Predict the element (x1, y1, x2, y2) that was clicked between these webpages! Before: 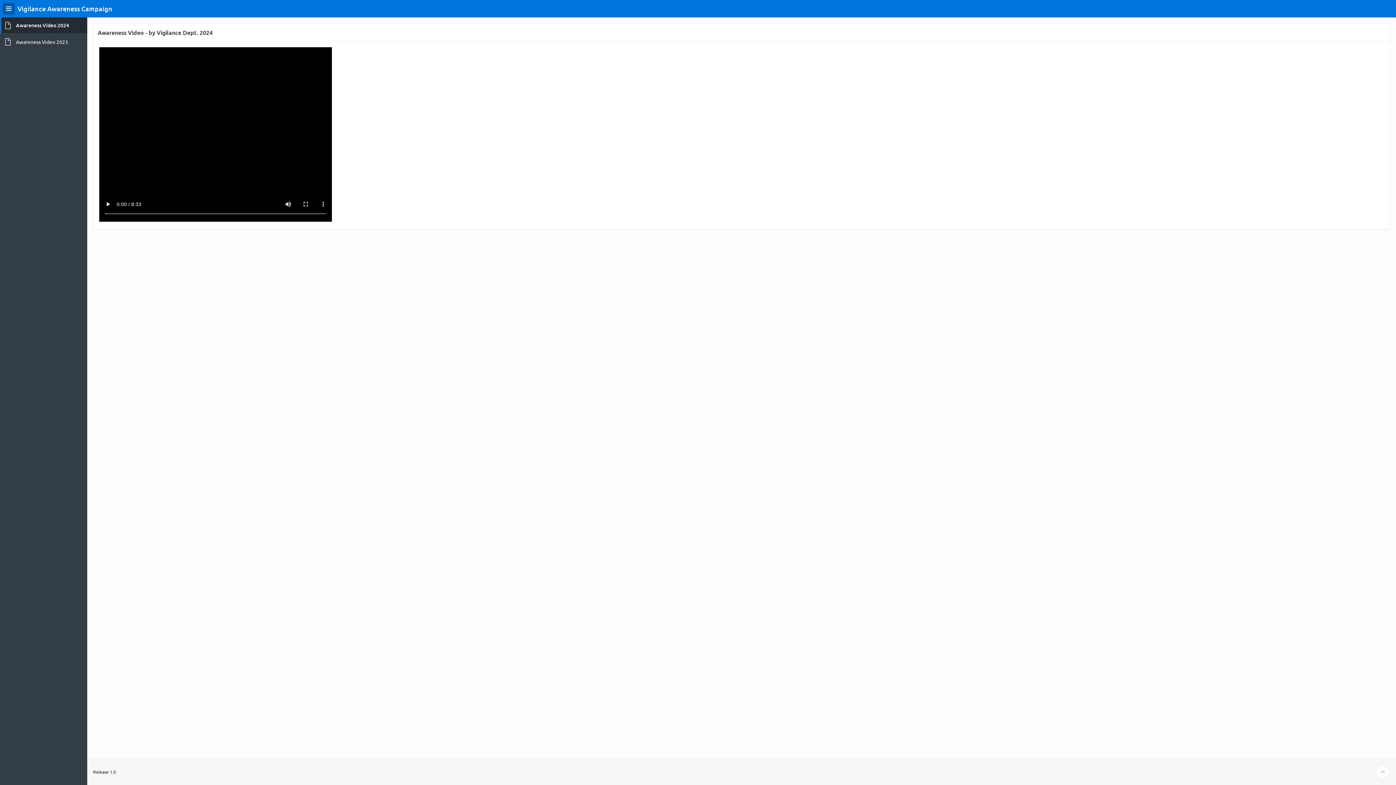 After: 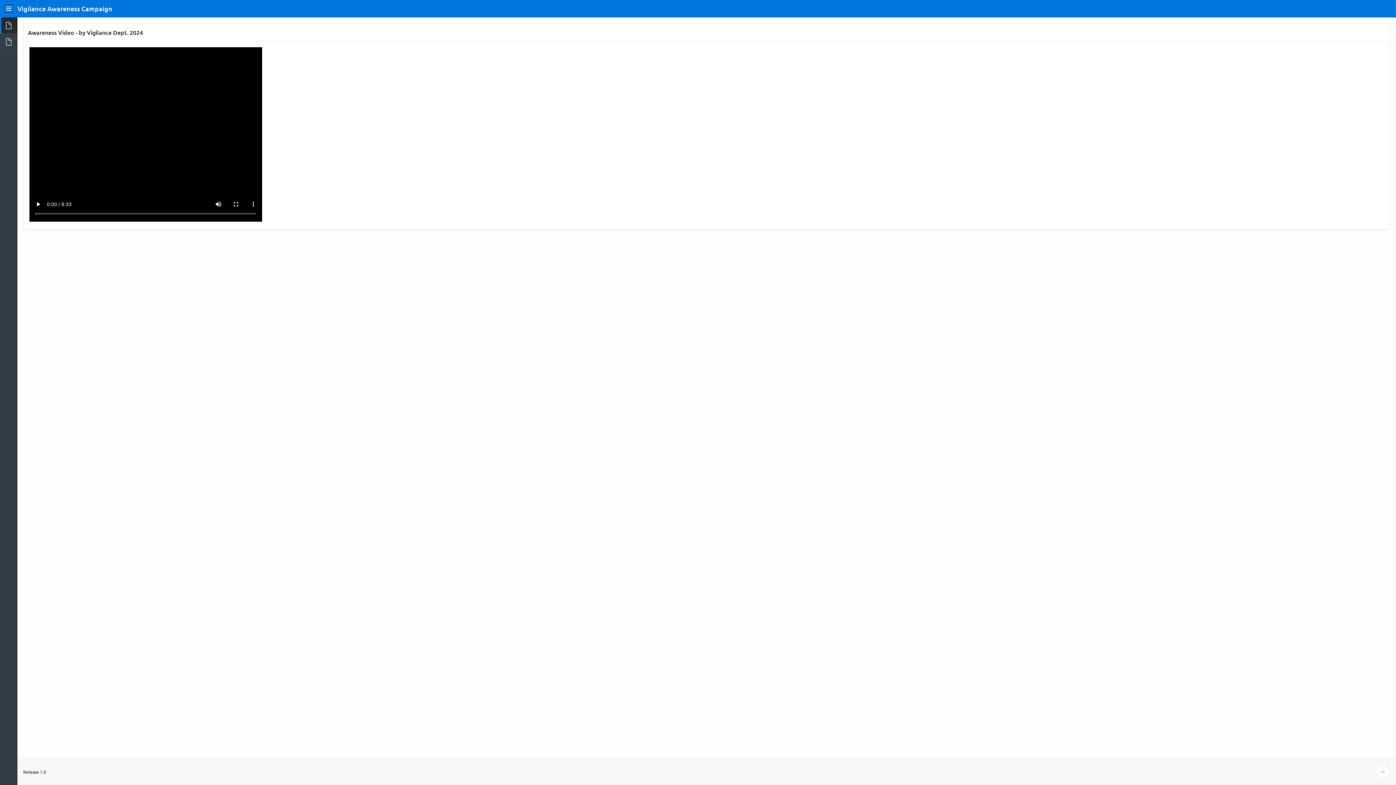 Action: bbox: (2, 2, 14, 14) label: Expand / Collapse Navigation